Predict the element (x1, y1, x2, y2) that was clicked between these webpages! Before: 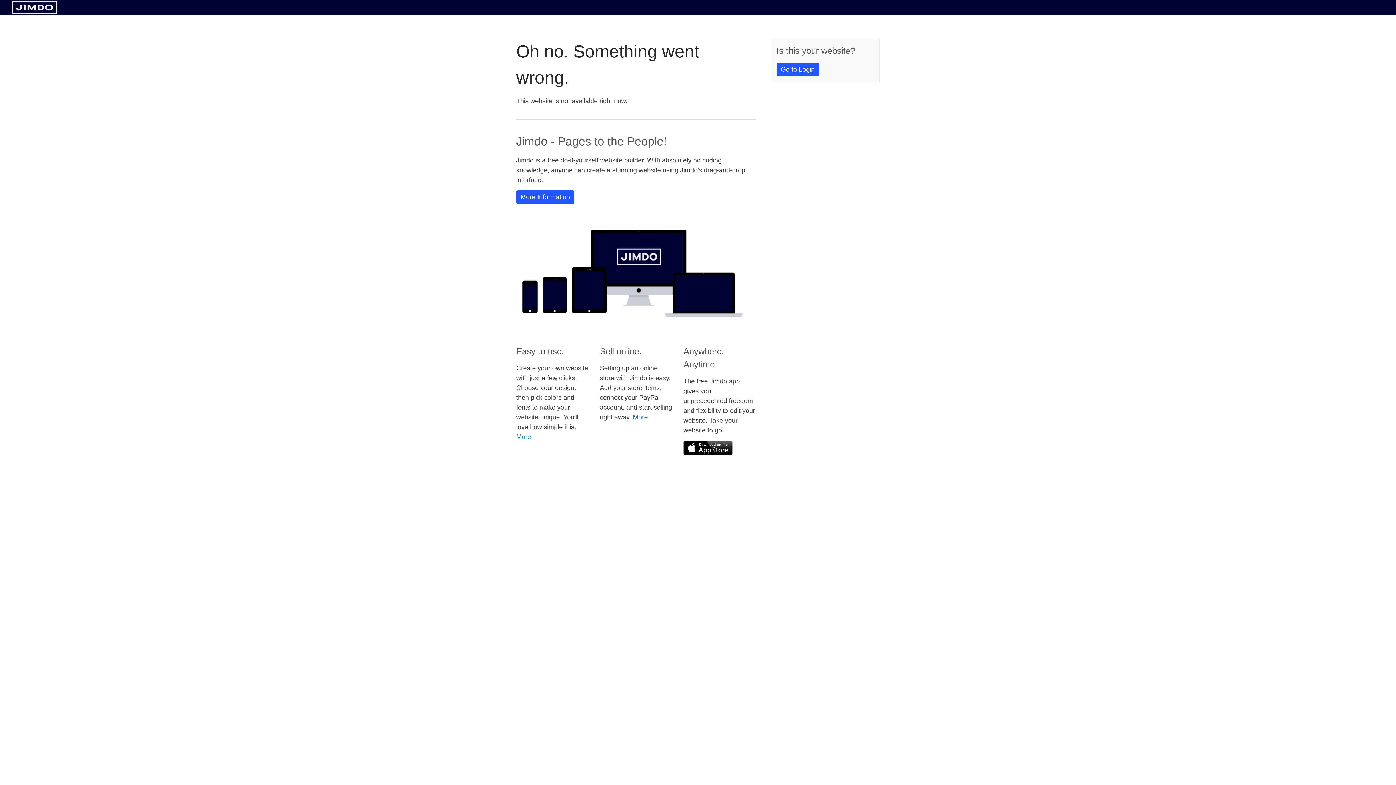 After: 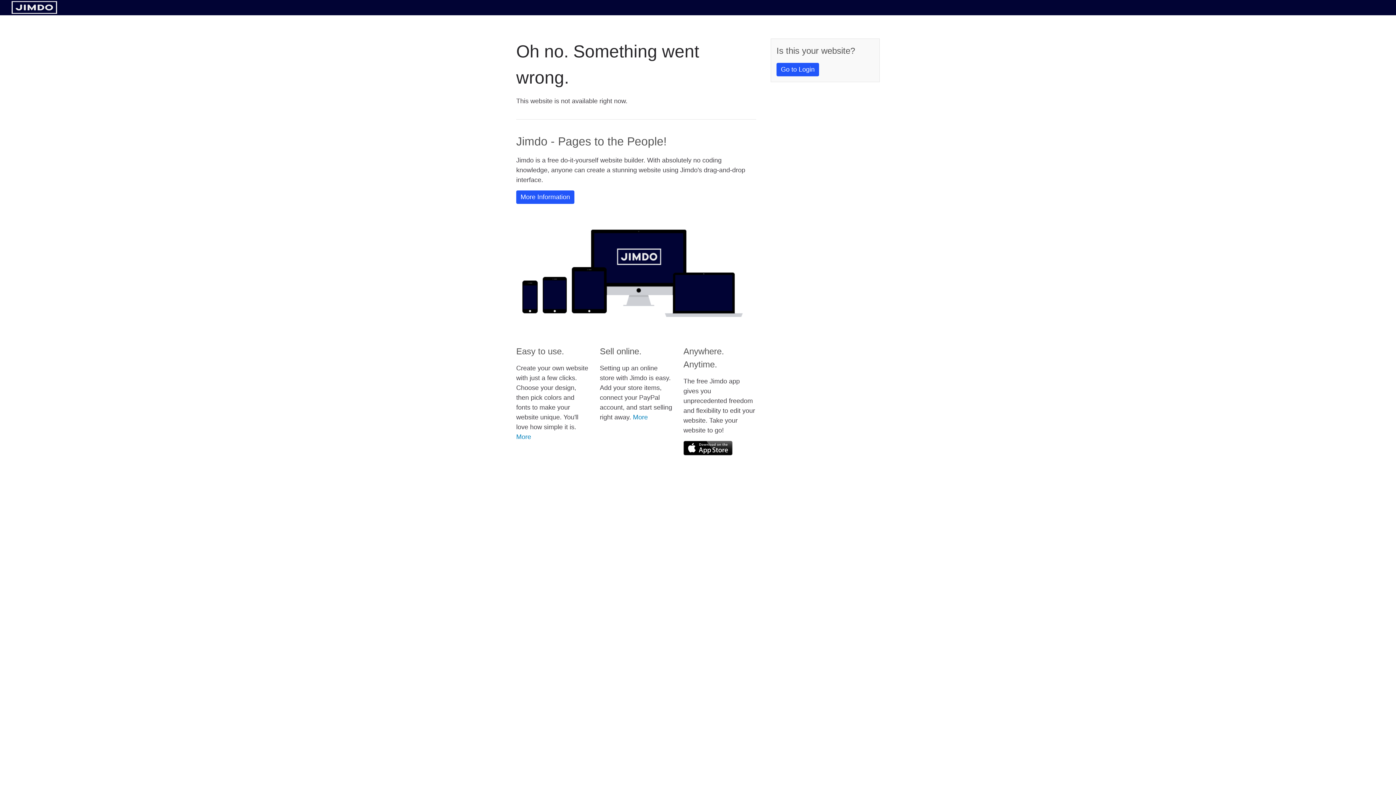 Action: bbox: (683, 441, 732, 455)